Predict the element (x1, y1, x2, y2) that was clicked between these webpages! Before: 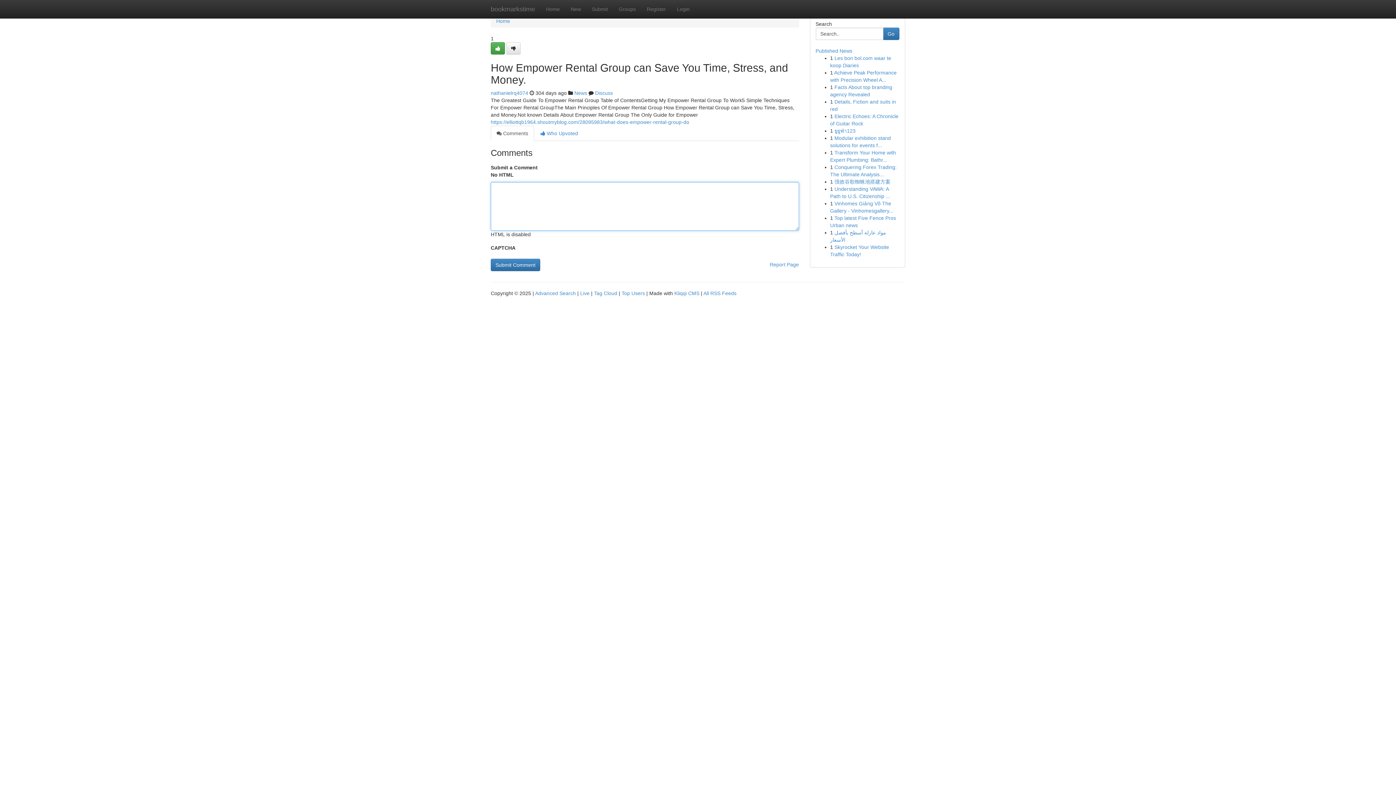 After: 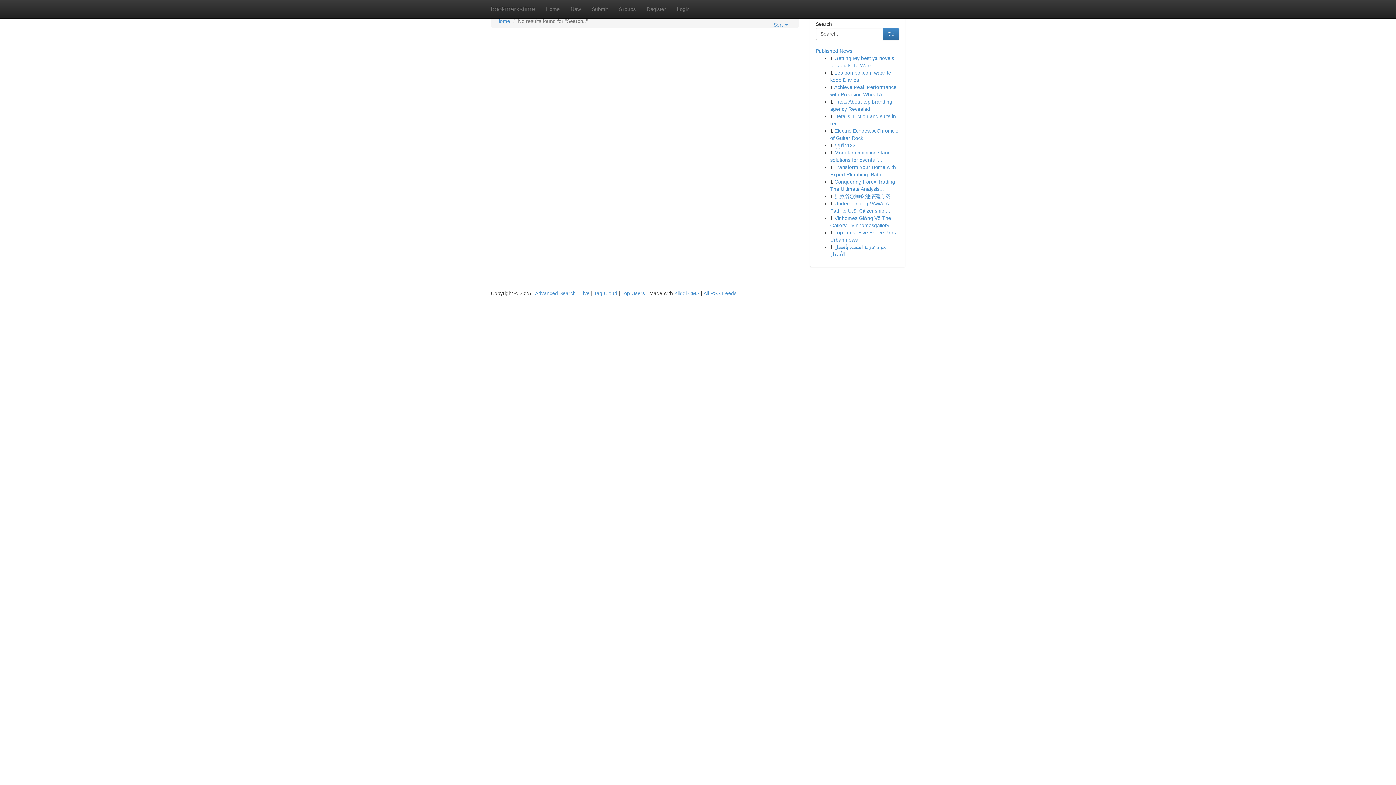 Action: bbox: (883, 27, 899, 40) label: Go